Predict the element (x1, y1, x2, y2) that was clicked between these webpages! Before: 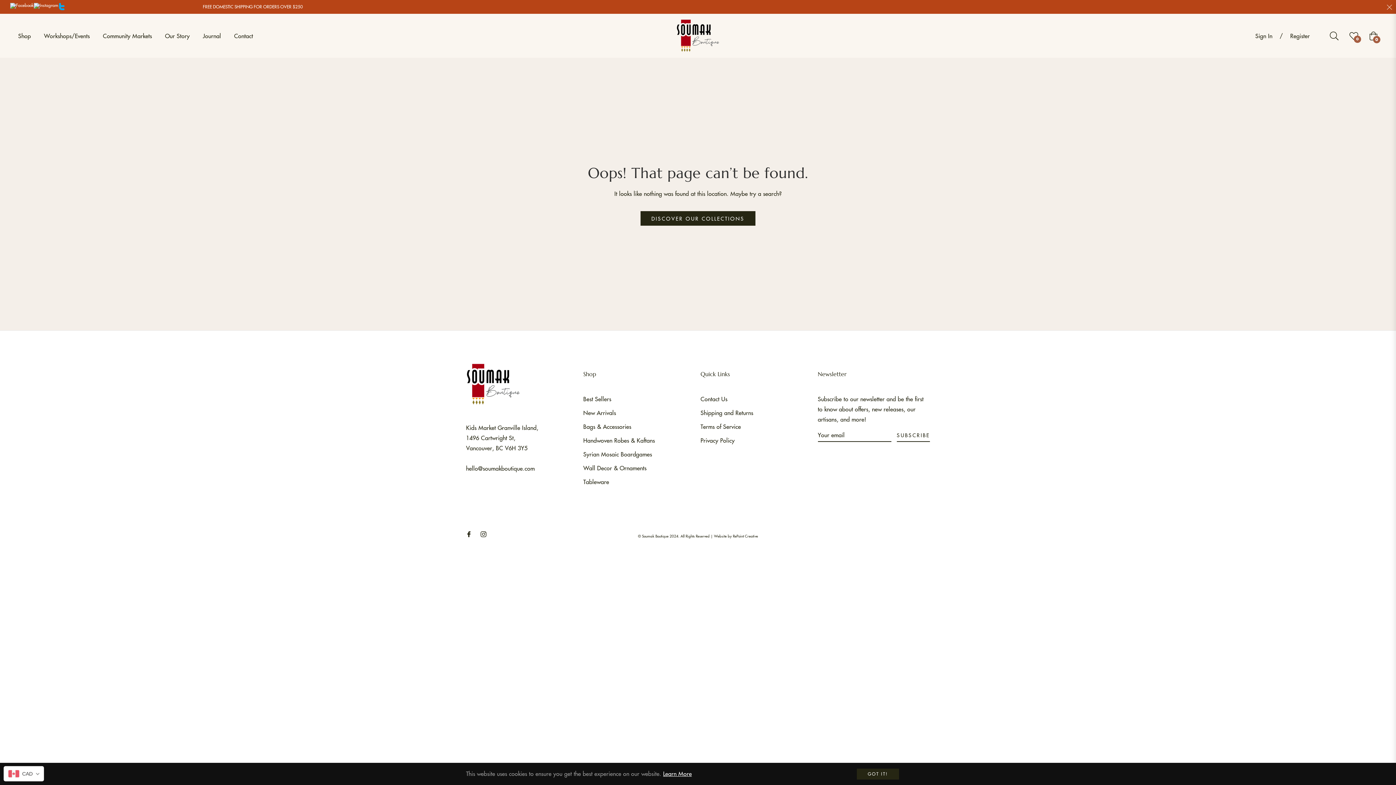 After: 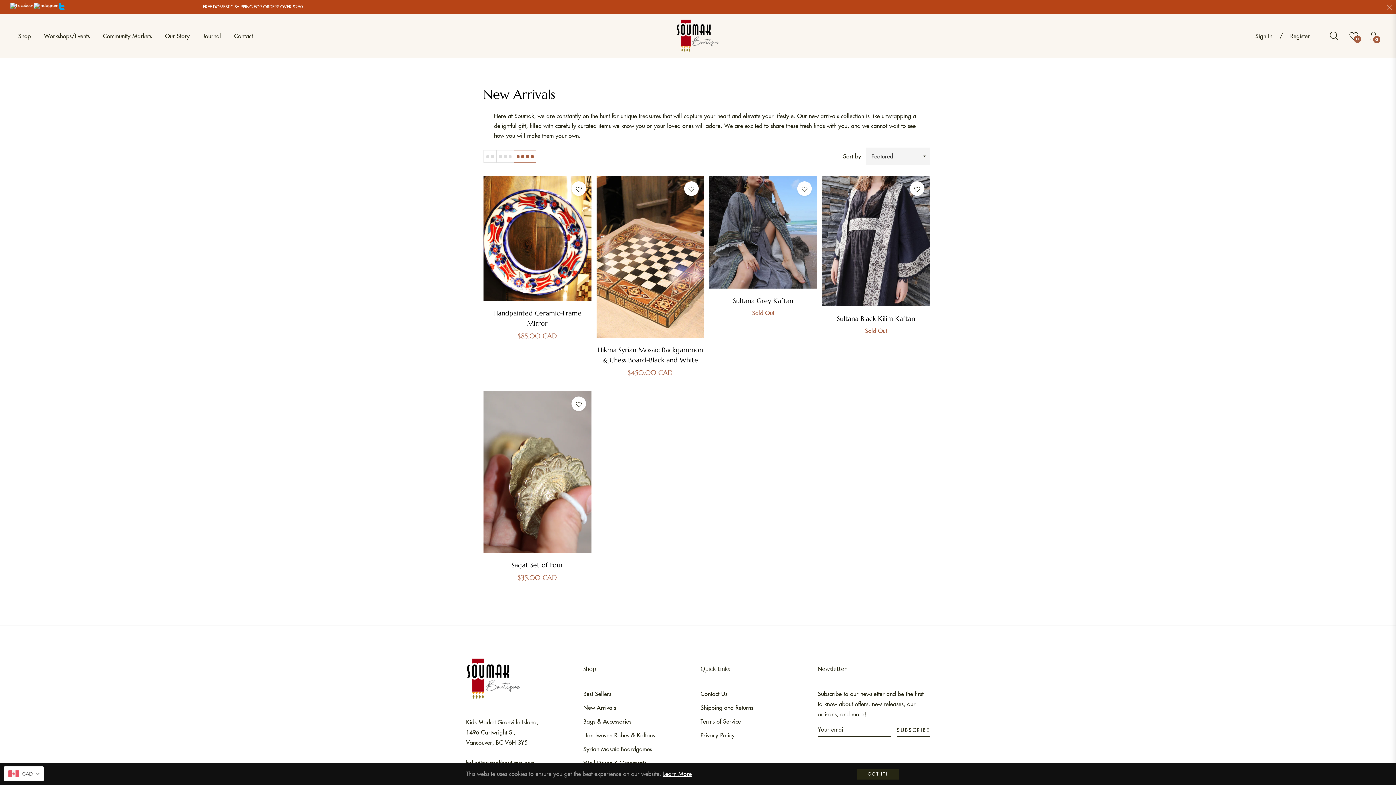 Action: label: New Arrivals bbox: (583, 408, 616, 417)